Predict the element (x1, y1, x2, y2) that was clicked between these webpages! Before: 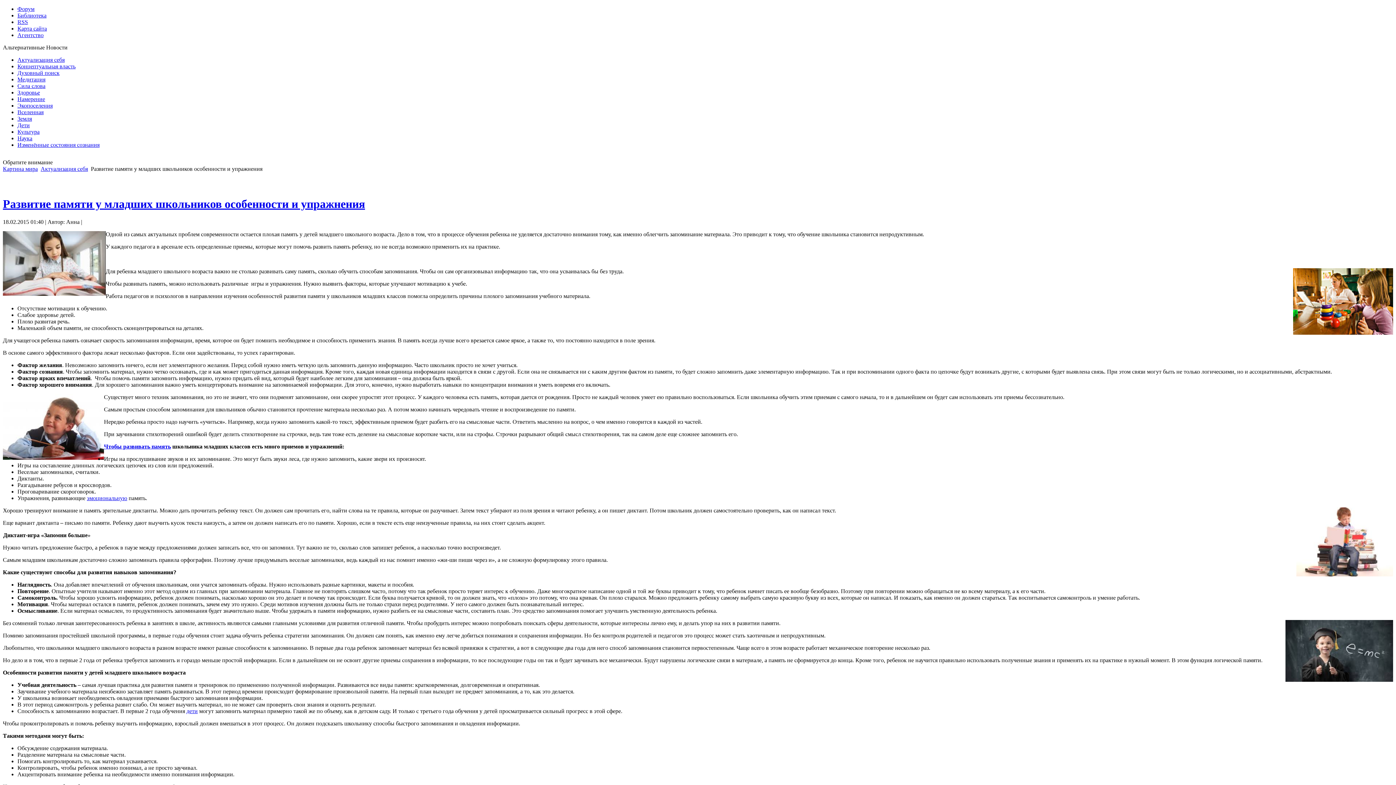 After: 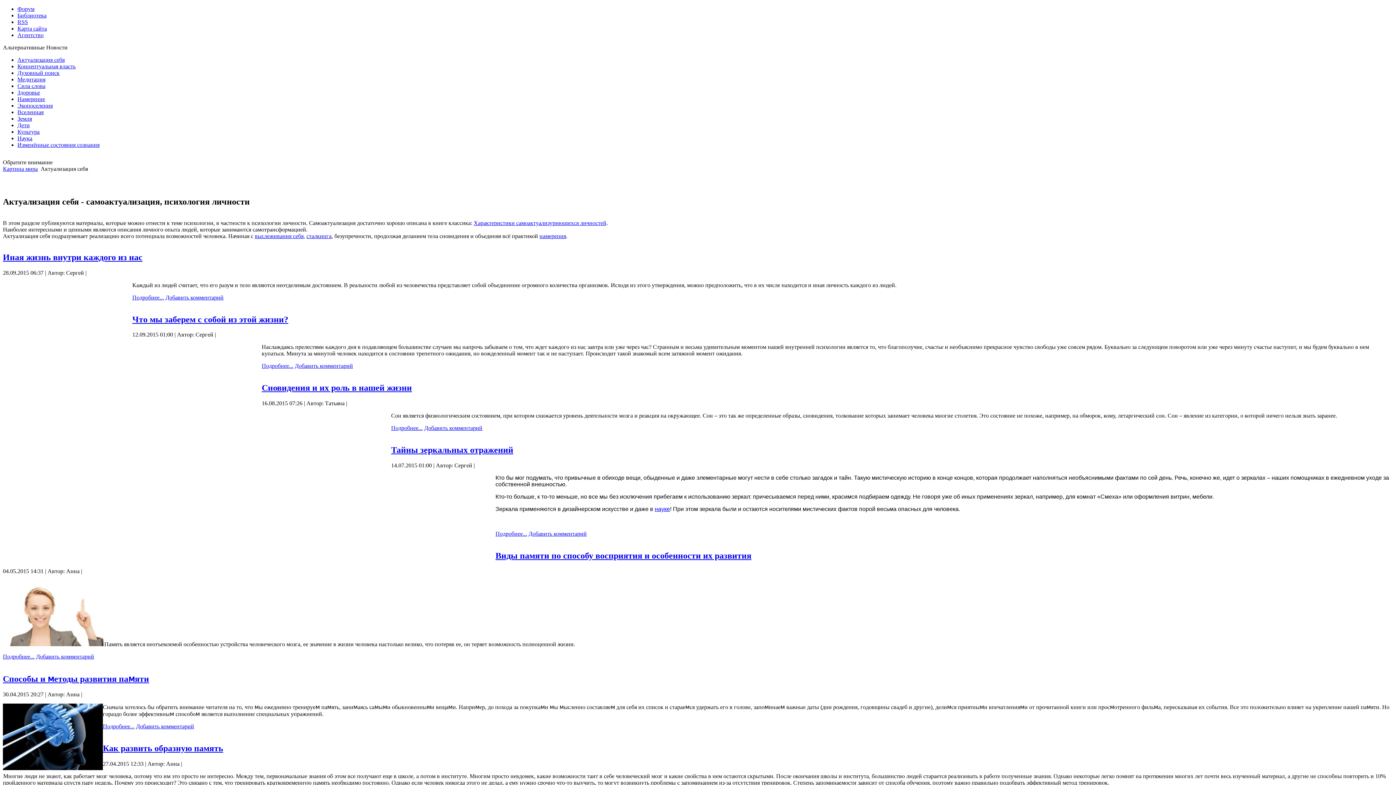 Action: label: Актуализация себя bbox: (17, 56, 64, 62)